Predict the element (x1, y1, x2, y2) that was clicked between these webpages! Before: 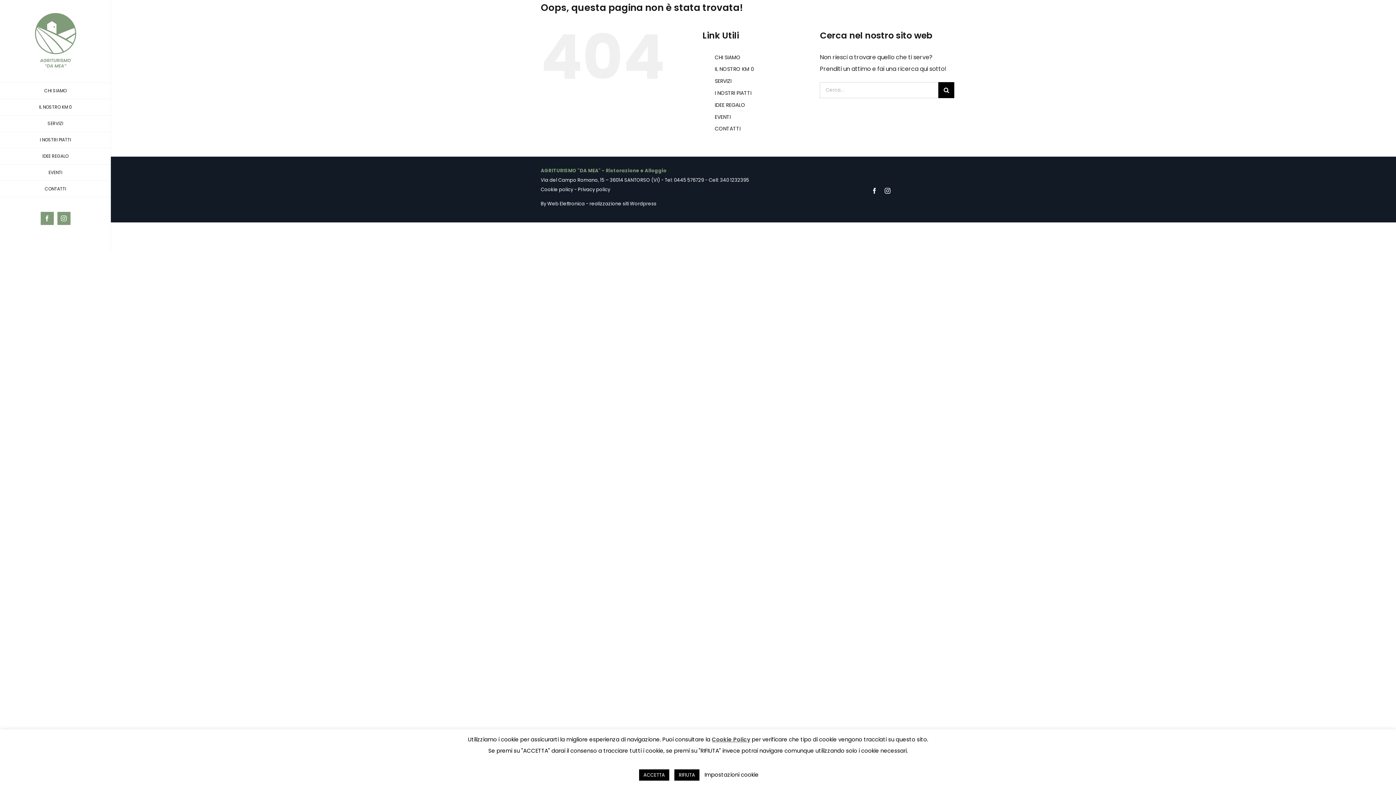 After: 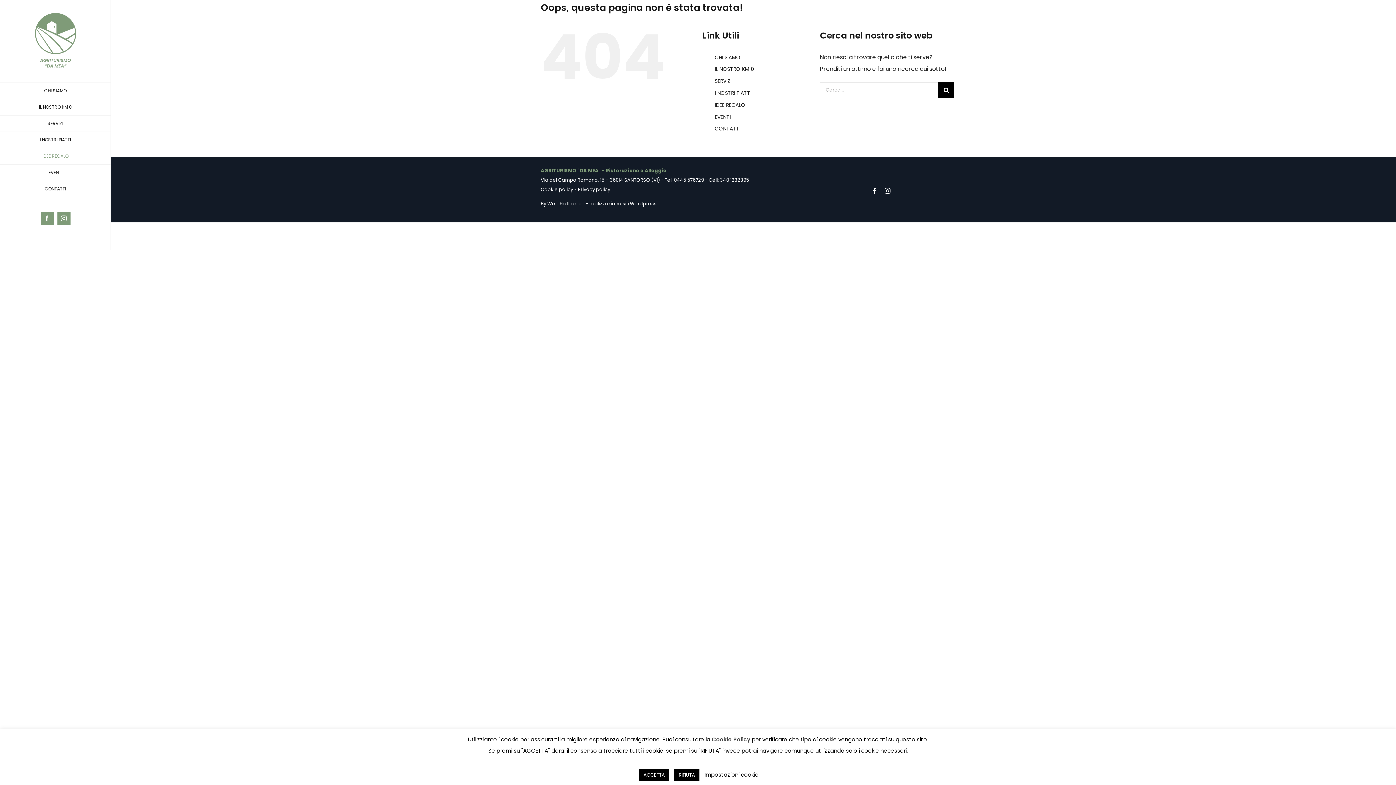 Action: bbox: (0, 148, 110, 164) label: IDEE REGALO